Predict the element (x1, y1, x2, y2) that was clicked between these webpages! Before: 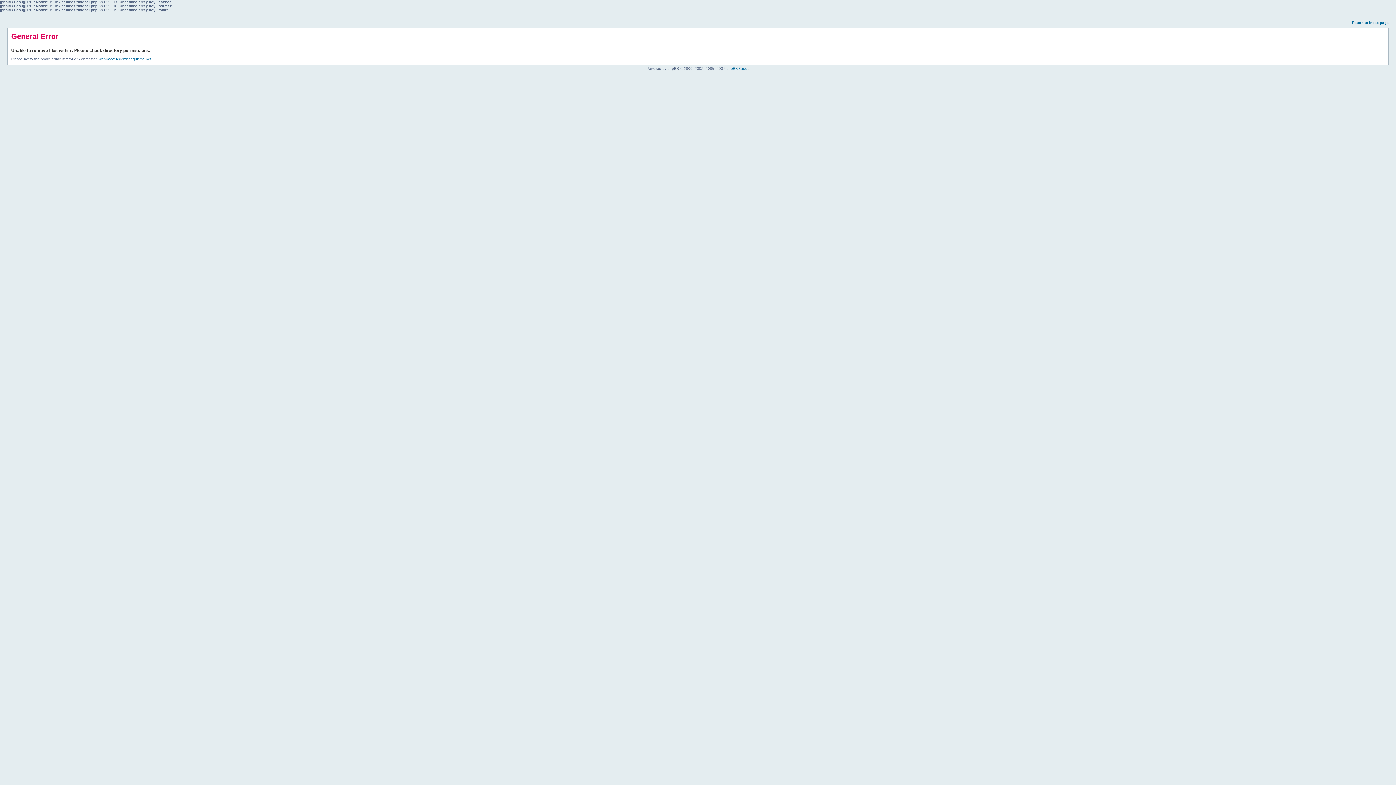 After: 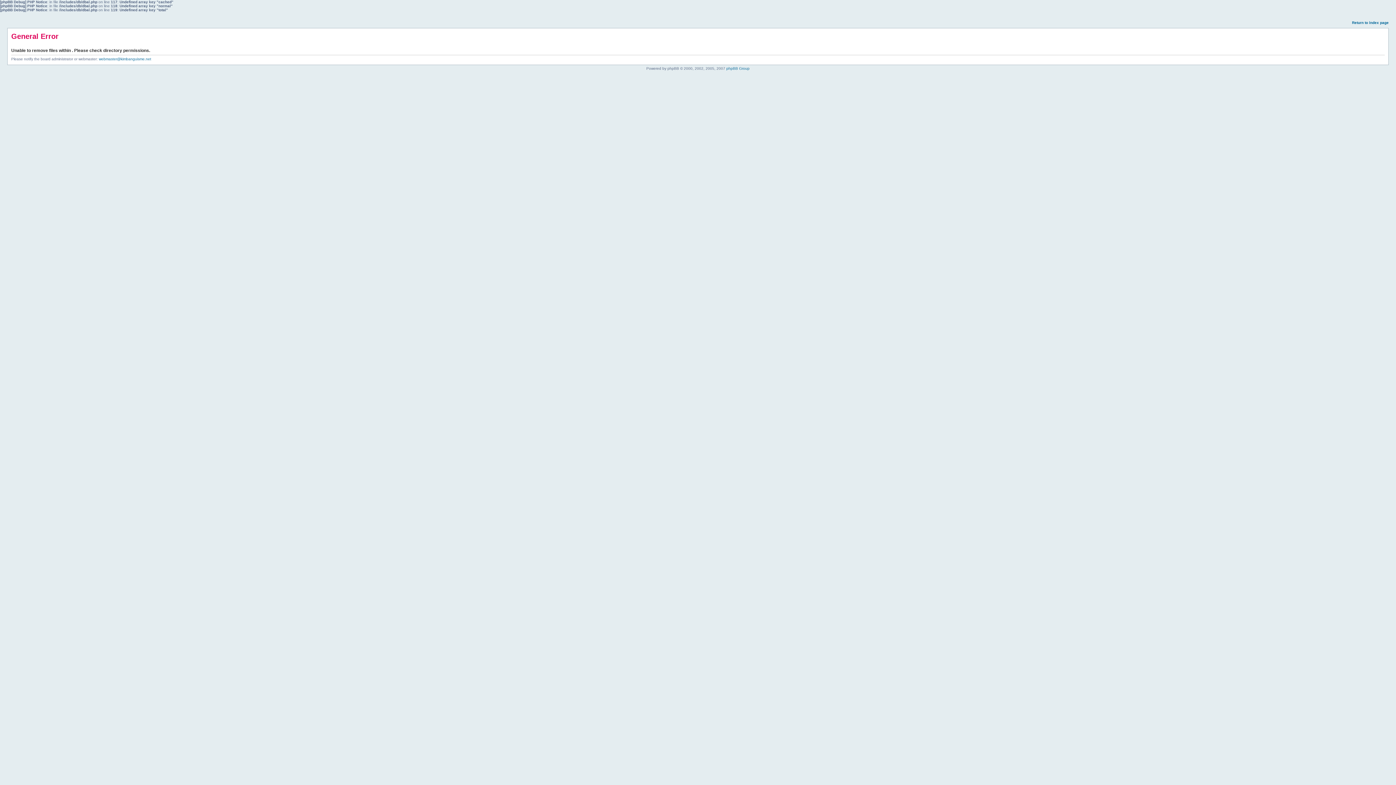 Action: label: Return to index page bbox: (1352, 20, 1389, 24)